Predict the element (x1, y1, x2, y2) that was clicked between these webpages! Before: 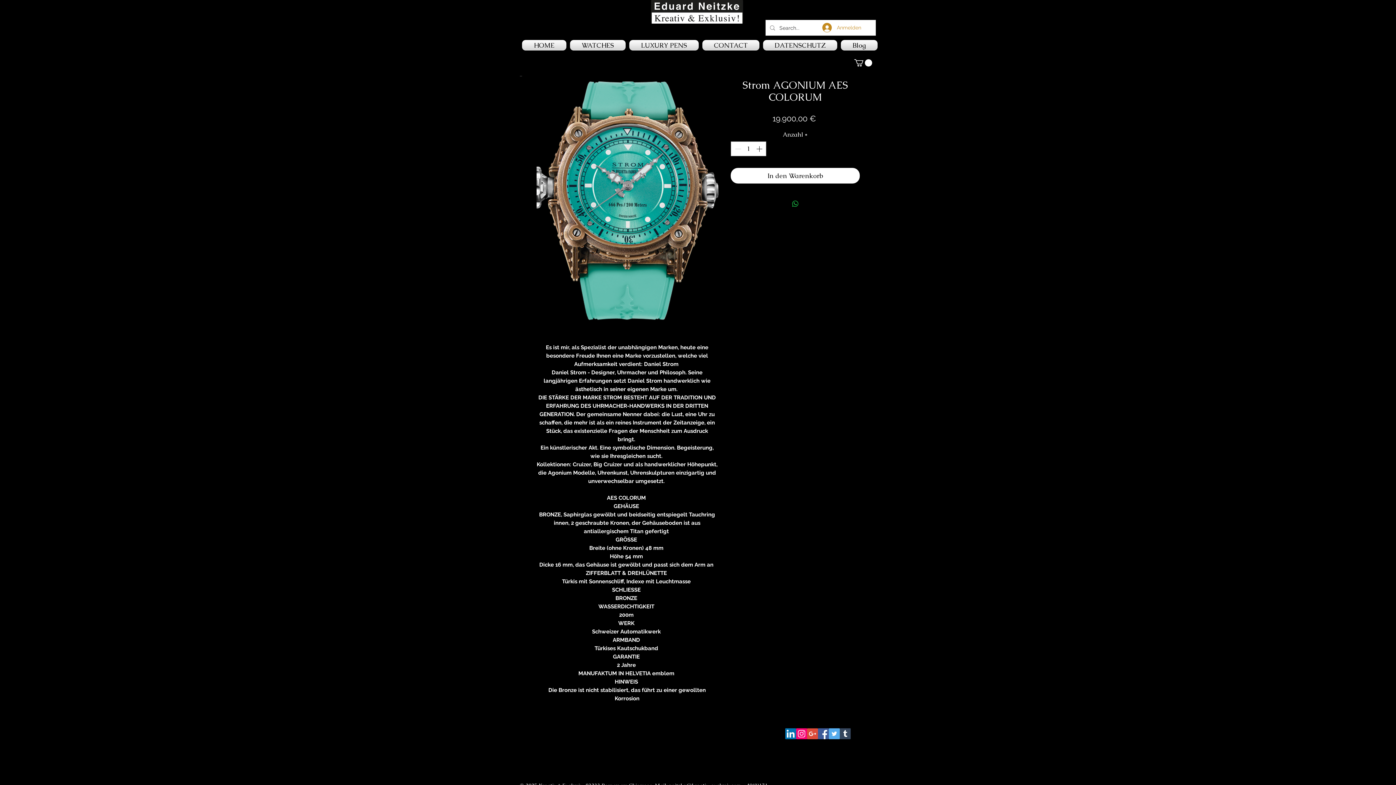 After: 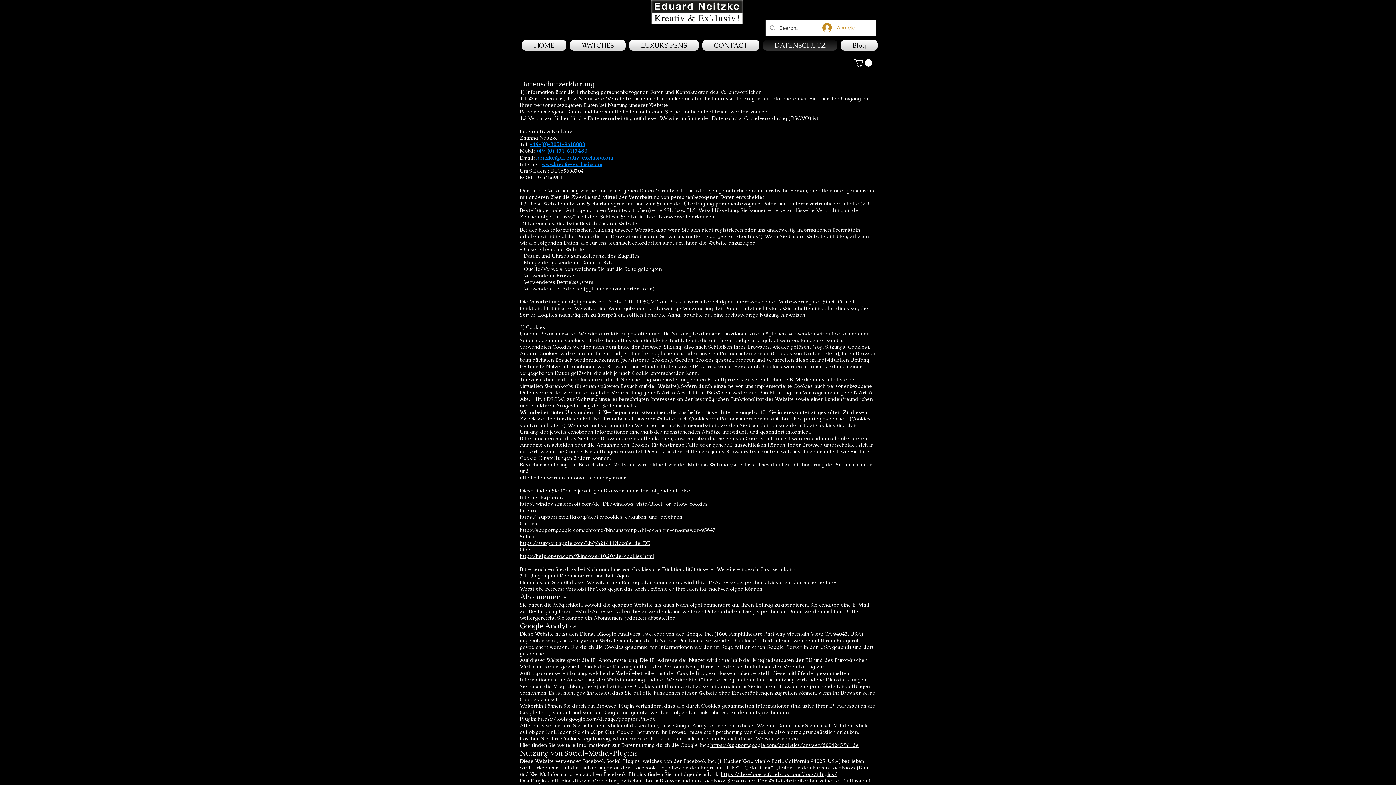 Action: bbox: (761, 40, 839, 50) label: DATENSCHUTZ